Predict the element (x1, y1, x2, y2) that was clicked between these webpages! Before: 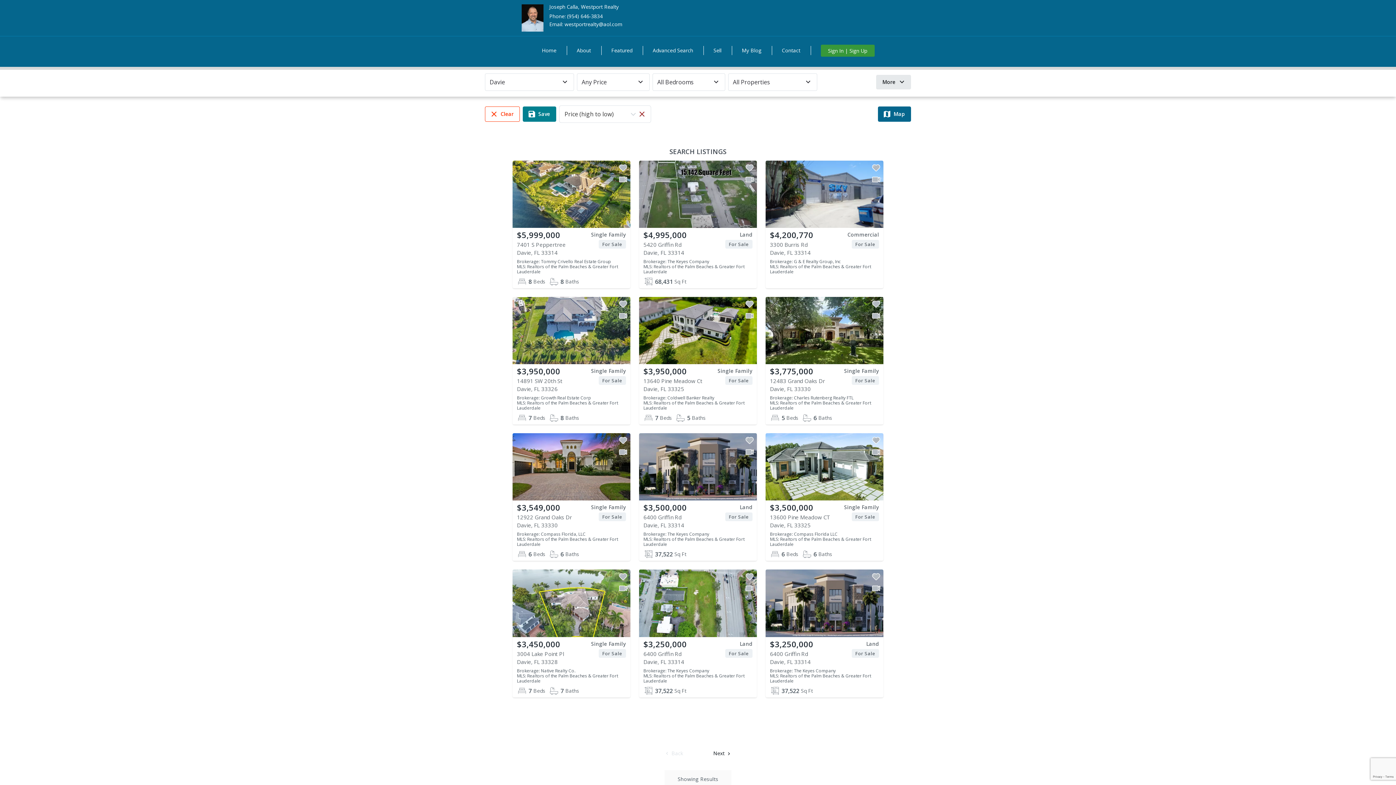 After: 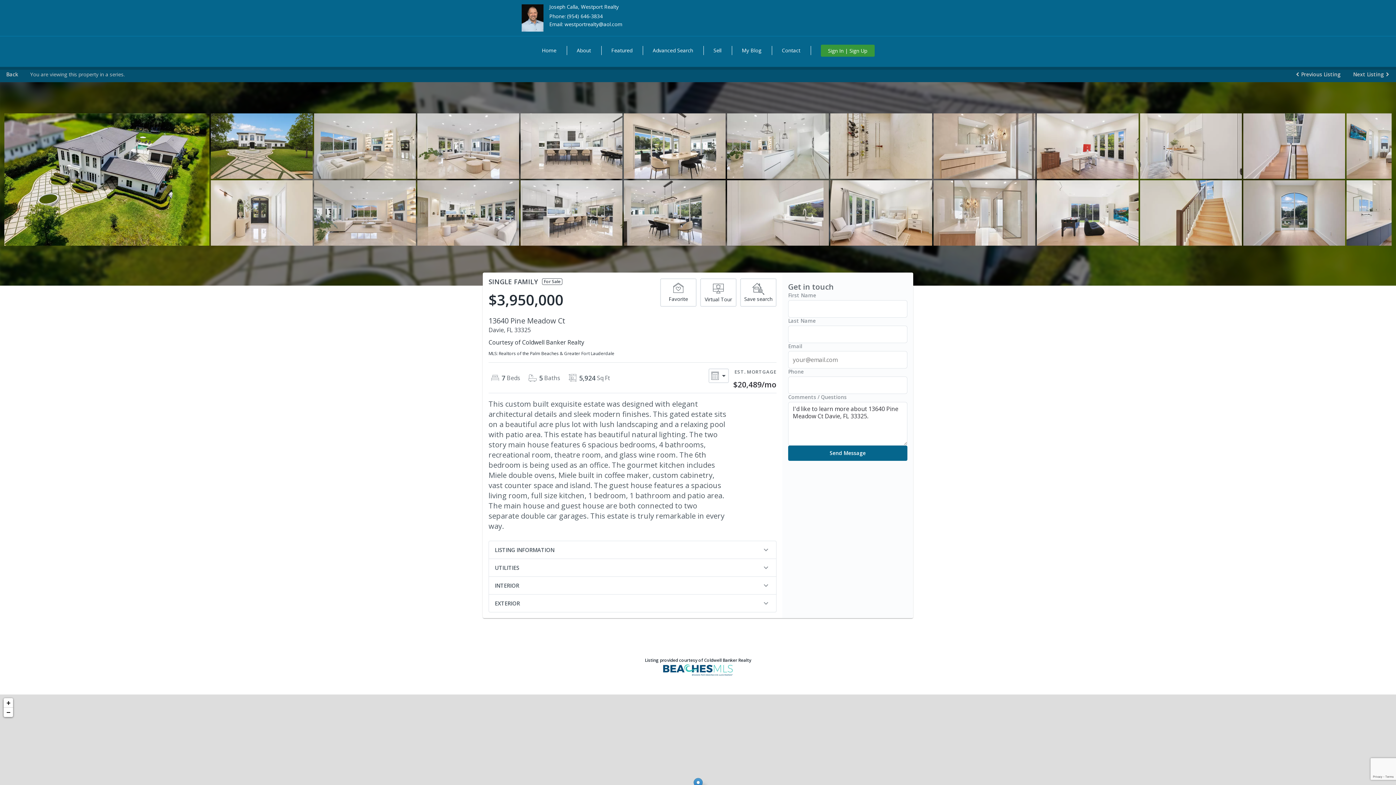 Action: label: $3,950,000
Single Family
13640 Pine Meadow Ct
For Sale
Davie, FL 33325
Brokerage: Coldwell Banker Realty
MLS: Realtors of the Palm Beaches & Greater Fort Lauderdale
7
Beds
5
Baths bbox: (639, 297, 757, 424)